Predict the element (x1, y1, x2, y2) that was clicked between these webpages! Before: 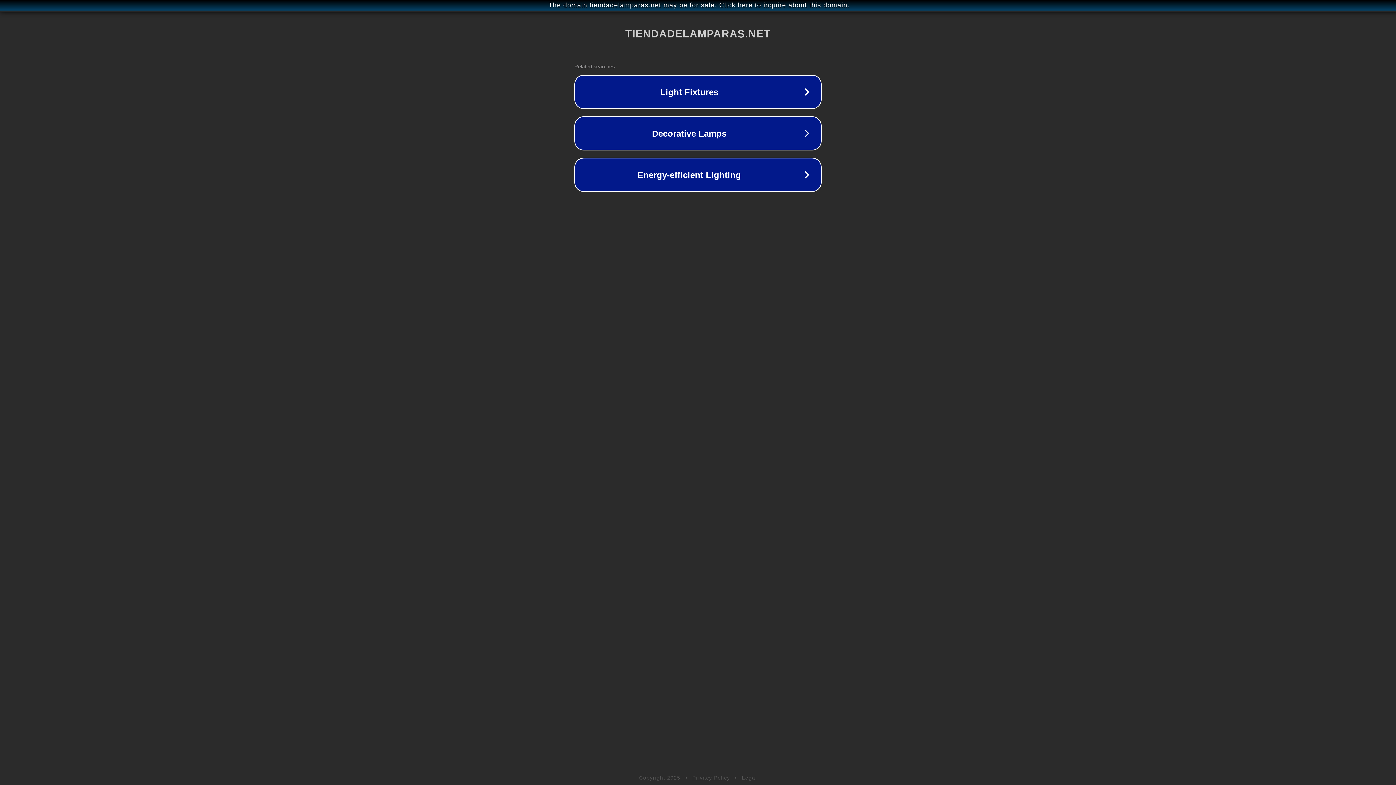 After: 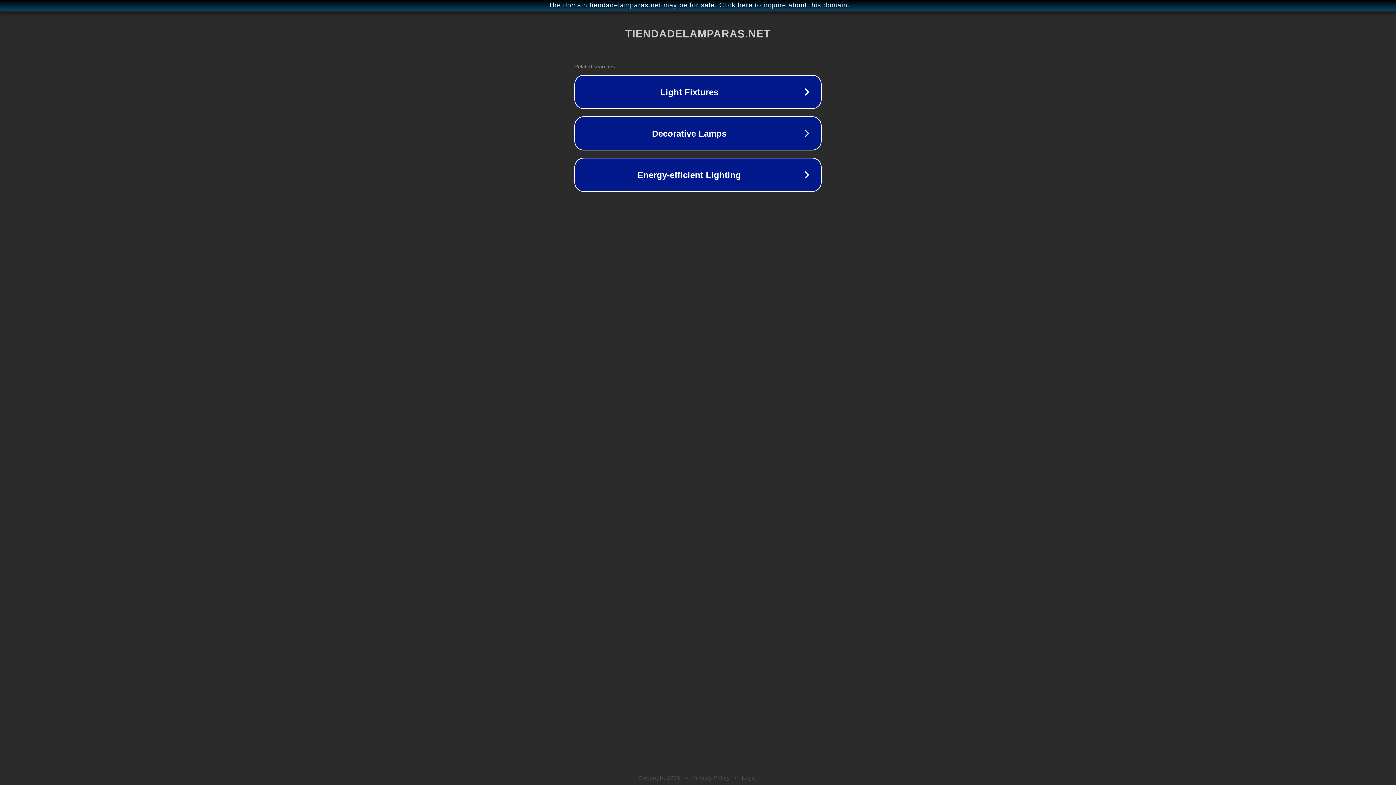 Action: bbox: (692, 775, 730, 781) label: Privacy Policy